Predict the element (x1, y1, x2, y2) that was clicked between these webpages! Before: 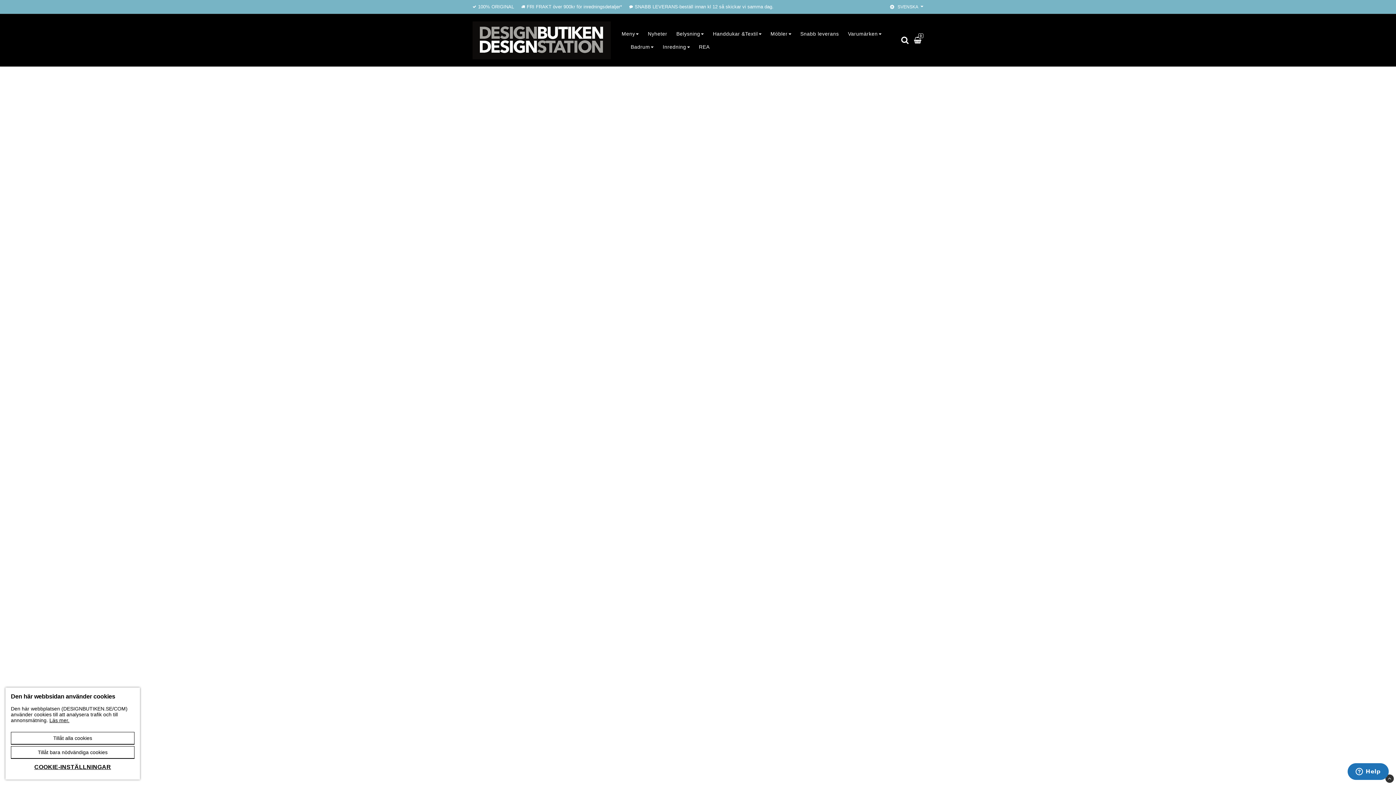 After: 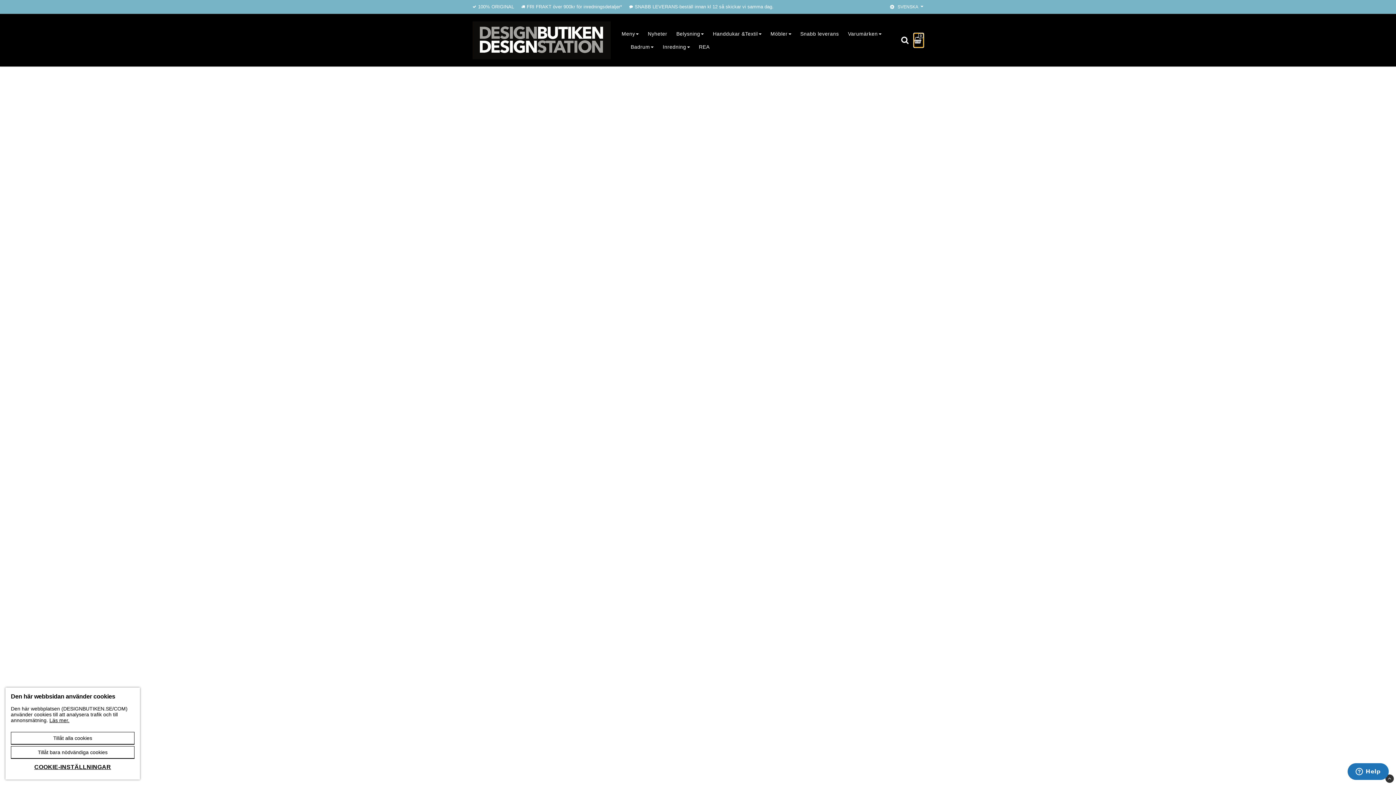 Action: bbox: (914, 33, 923, 47) label: 0